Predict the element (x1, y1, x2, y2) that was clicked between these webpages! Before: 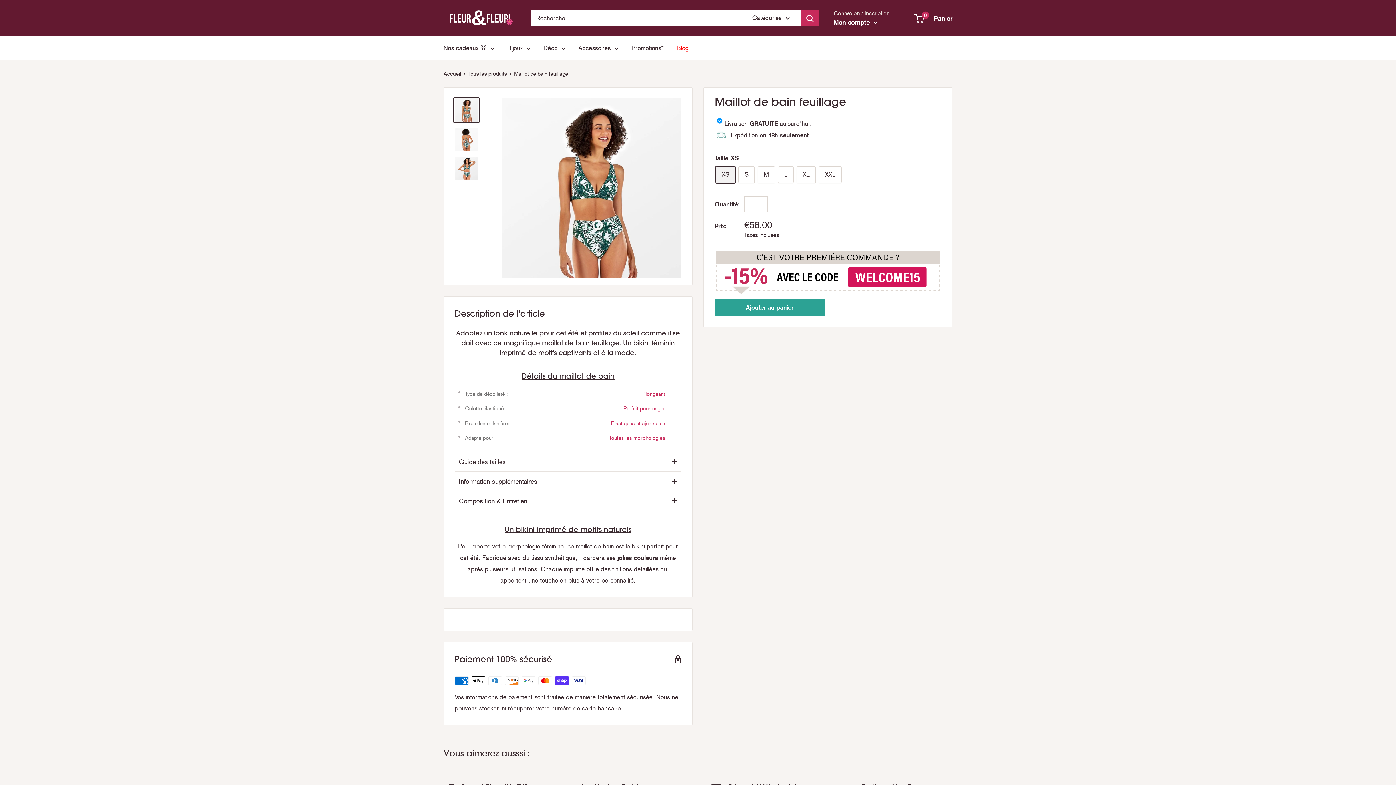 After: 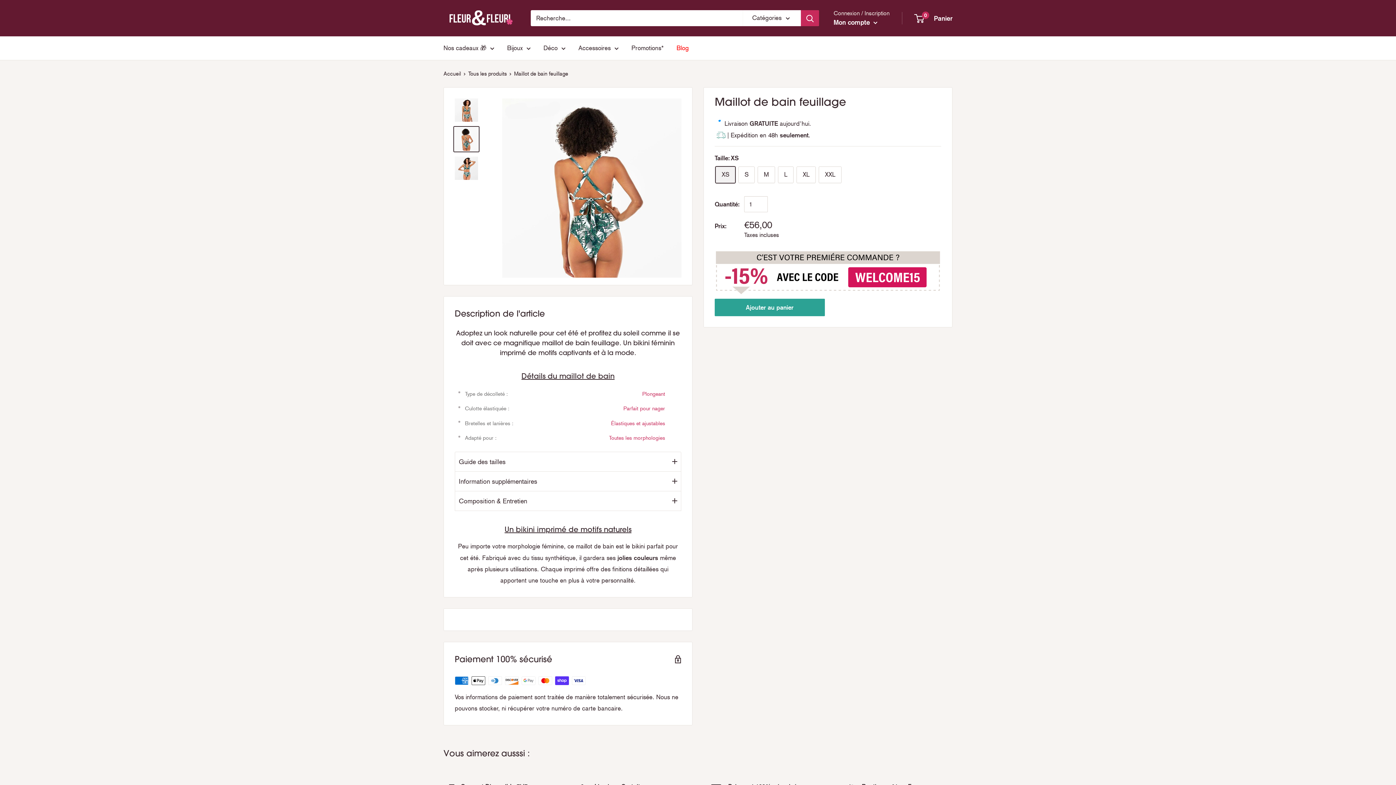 Action: bbox: (453, 126, 479, 152)